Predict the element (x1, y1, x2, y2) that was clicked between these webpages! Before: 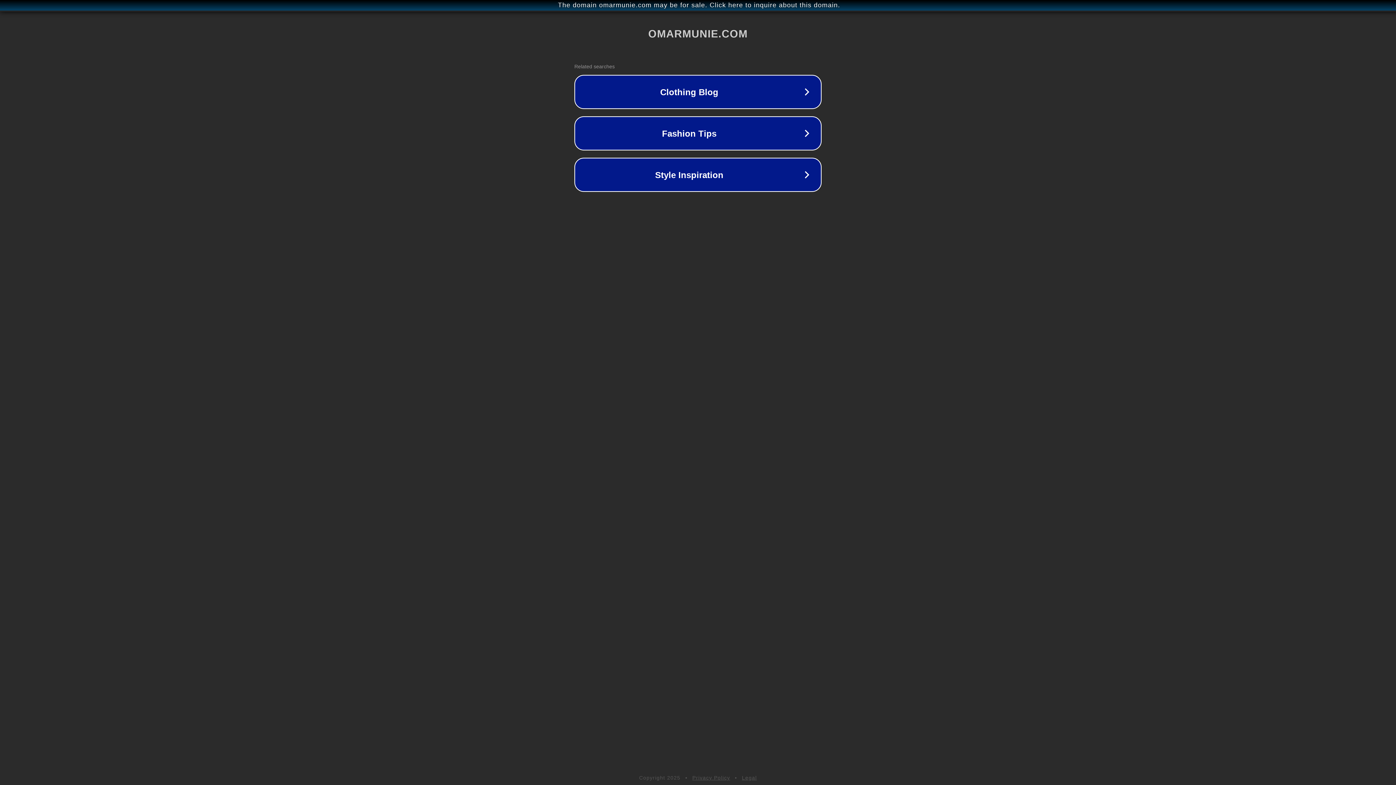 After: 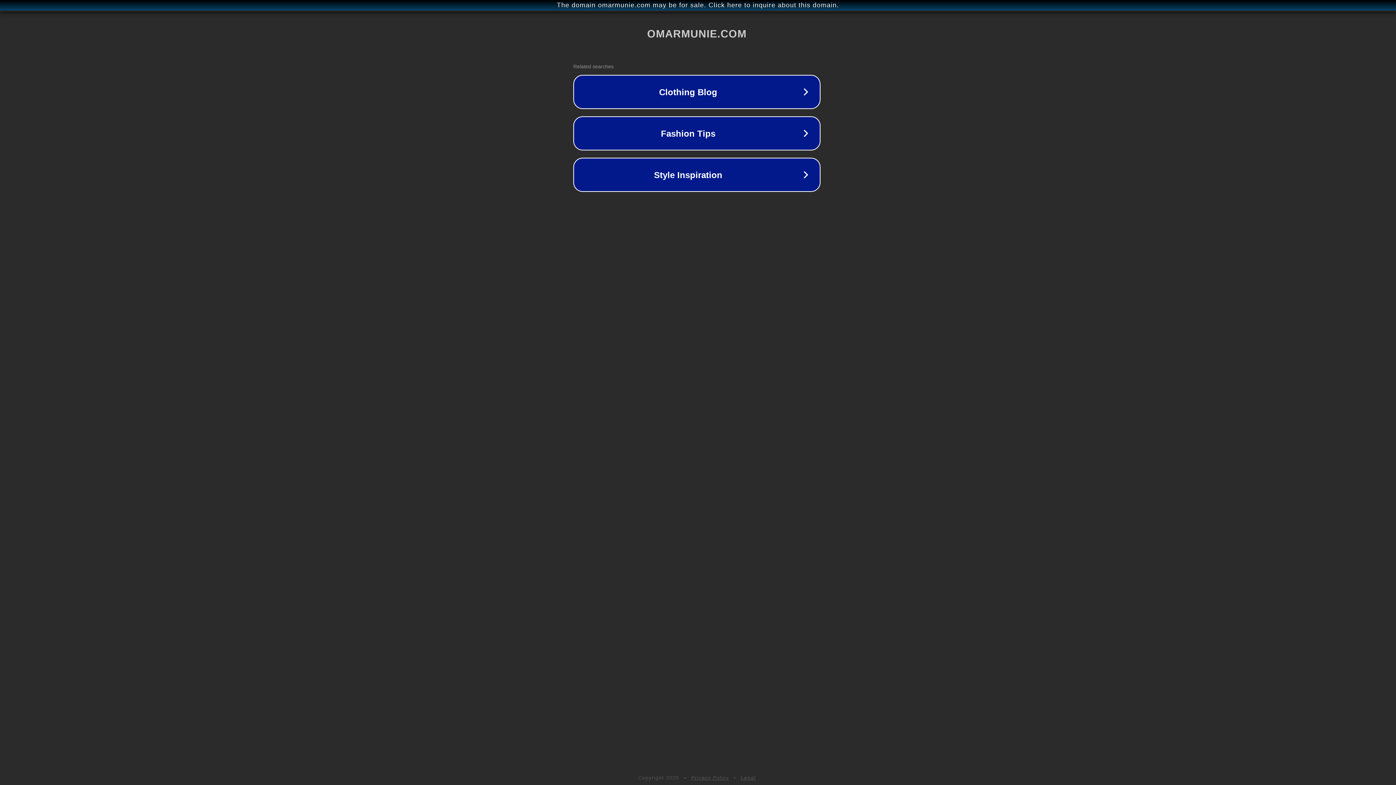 Action: label: The domain omarmunie.com may be for sale. Click here to inquire about this domain. bbox: (1, 1, 1397, 9)